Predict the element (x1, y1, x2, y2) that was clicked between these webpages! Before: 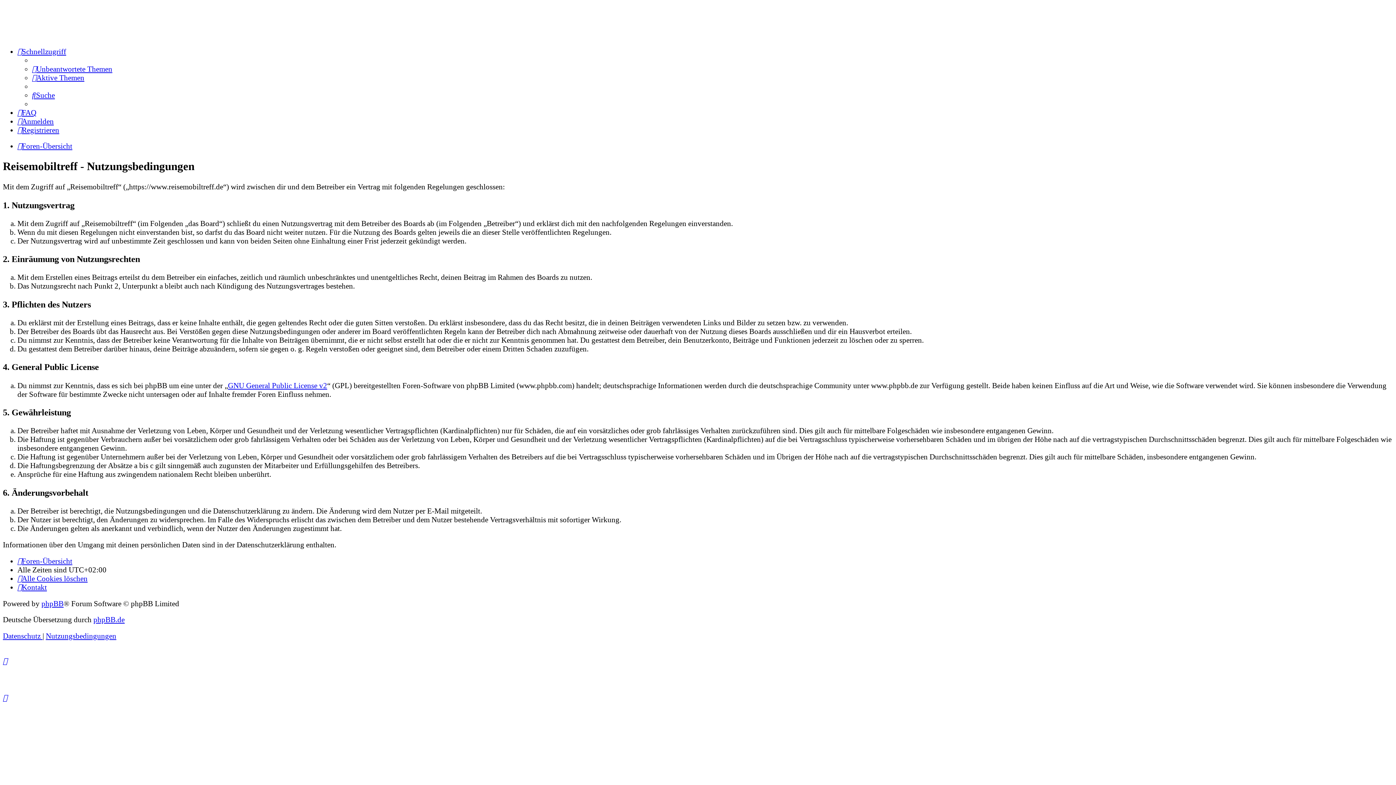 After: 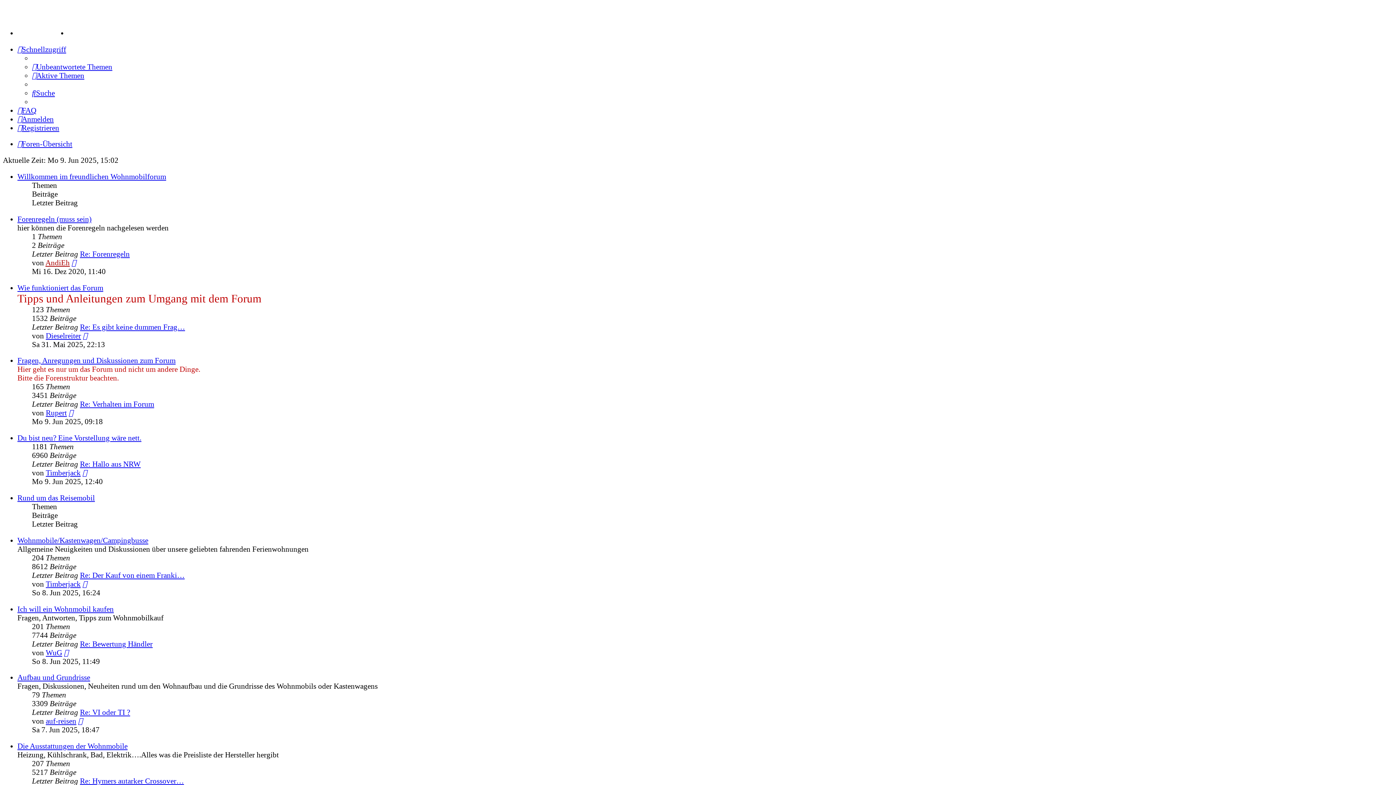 Action: bbox: (17, 556, 72, 565) label: Foren-Übersicht